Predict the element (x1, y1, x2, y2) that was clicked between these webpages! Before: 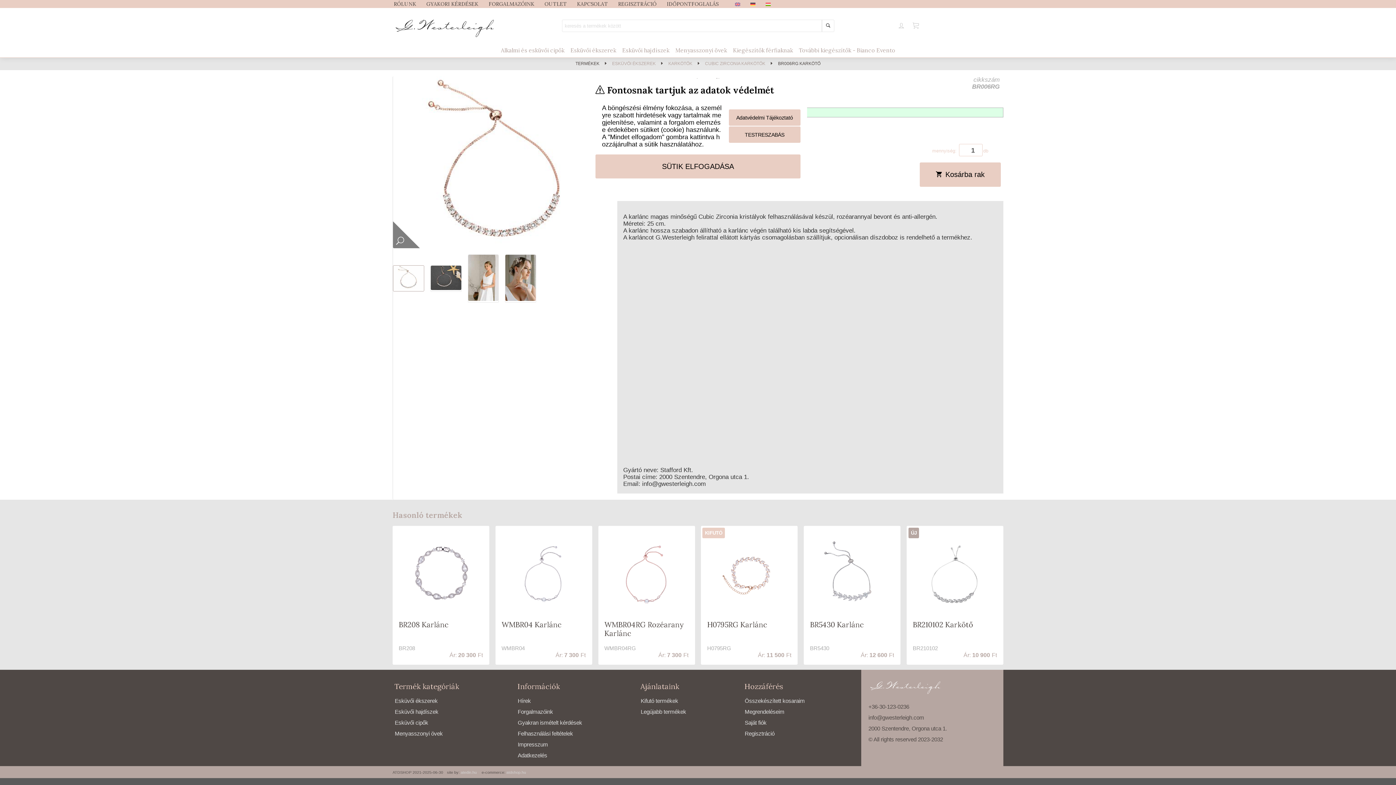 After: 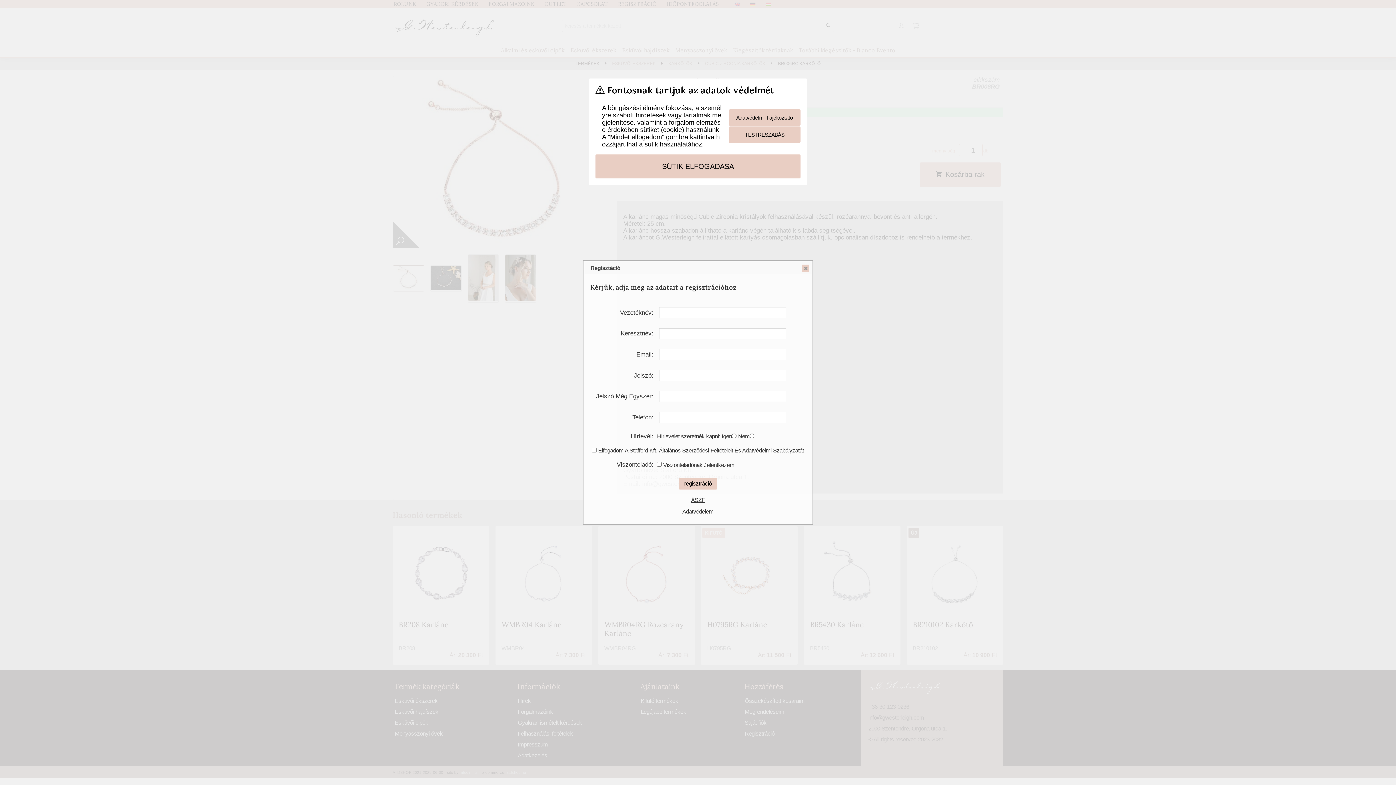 Action: bbox: (618, 1, 666, 6) label: REGISZTRÁCIÓ